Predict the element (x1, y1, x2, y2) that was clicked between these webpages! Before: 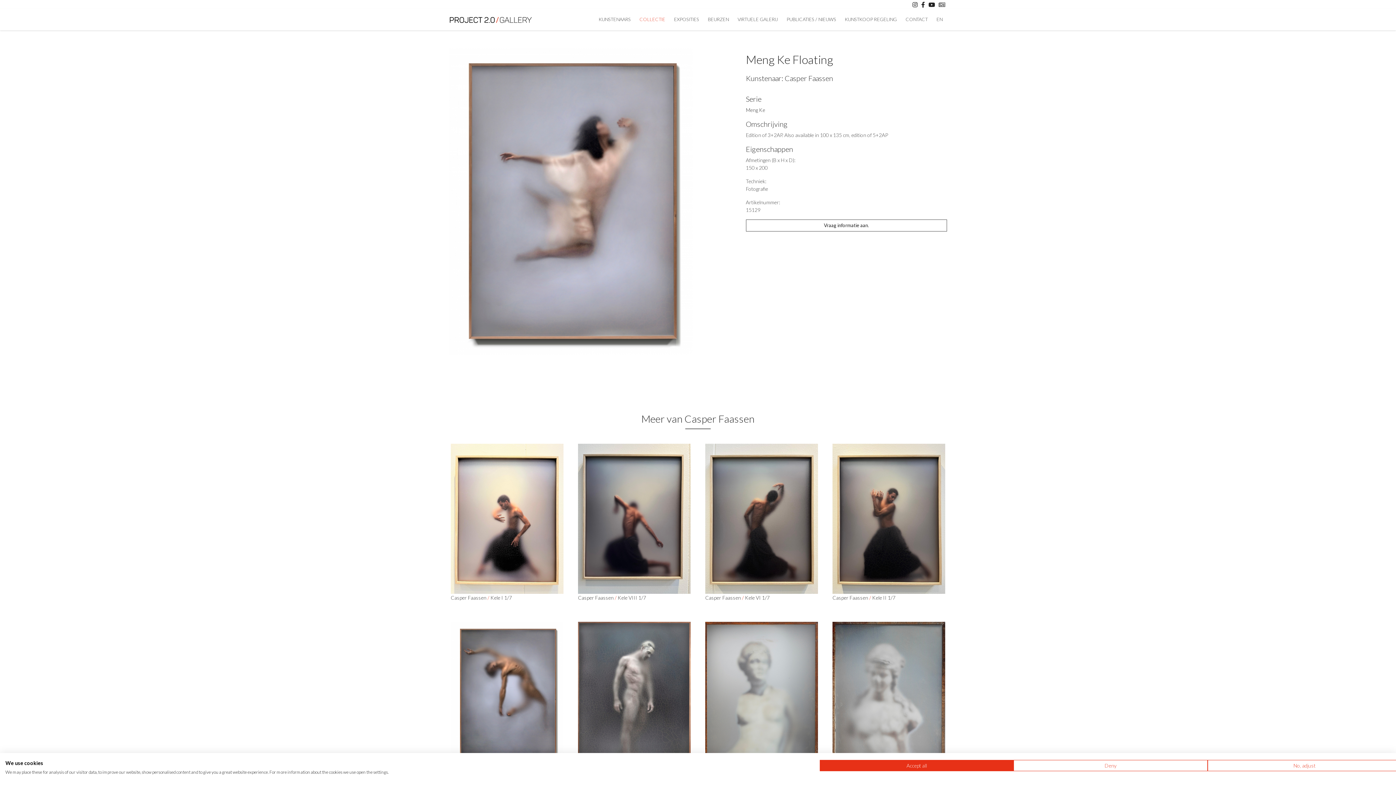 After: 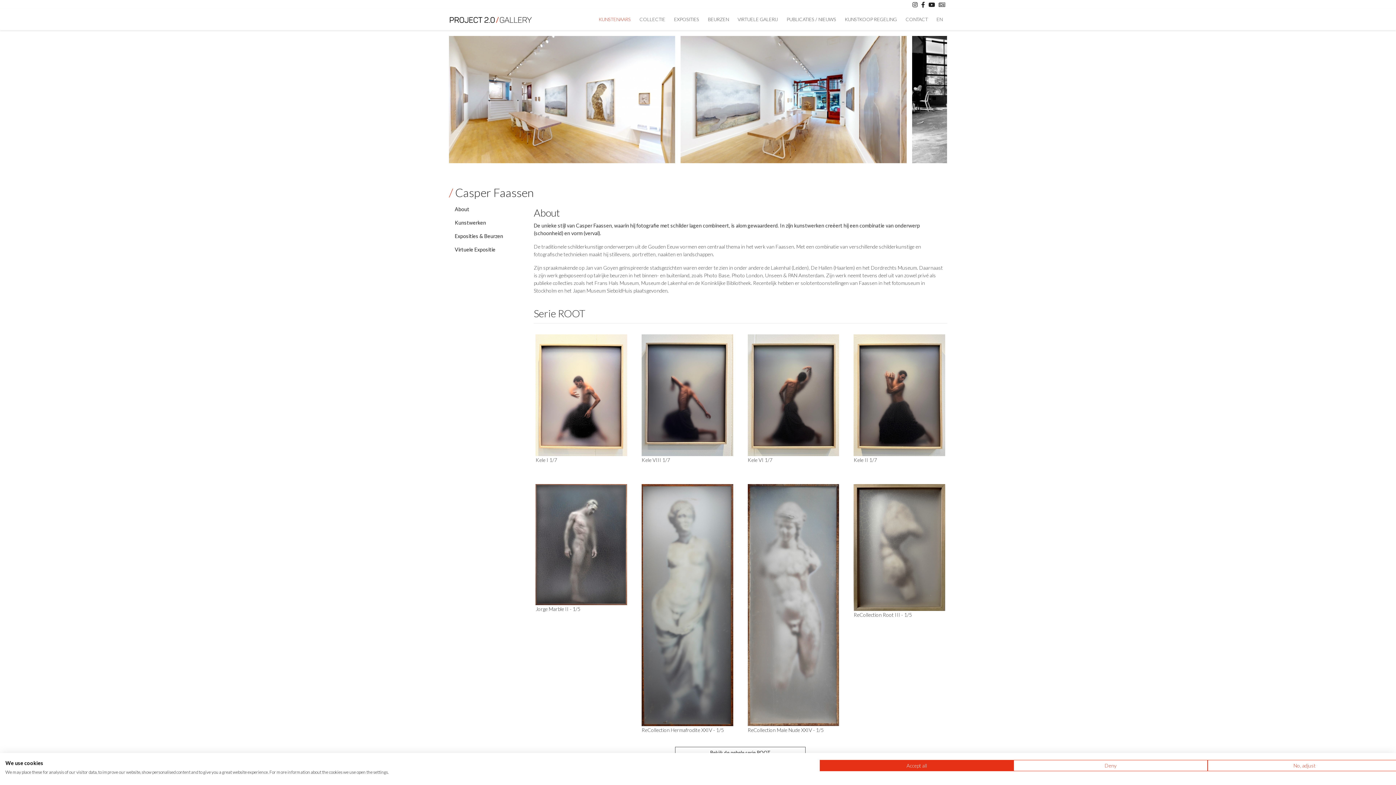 Action: label: Casper Faassen bbox: (784, 73, 833, 82)